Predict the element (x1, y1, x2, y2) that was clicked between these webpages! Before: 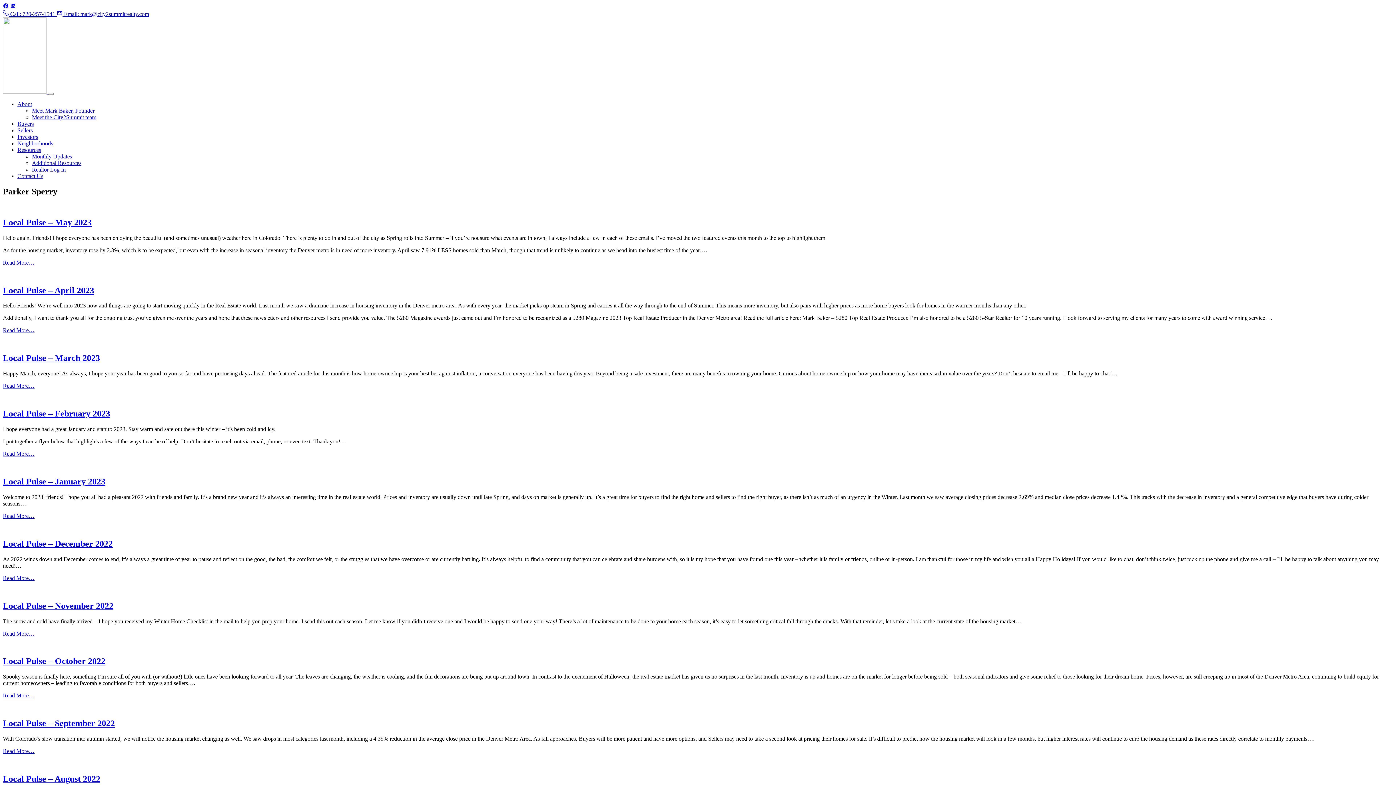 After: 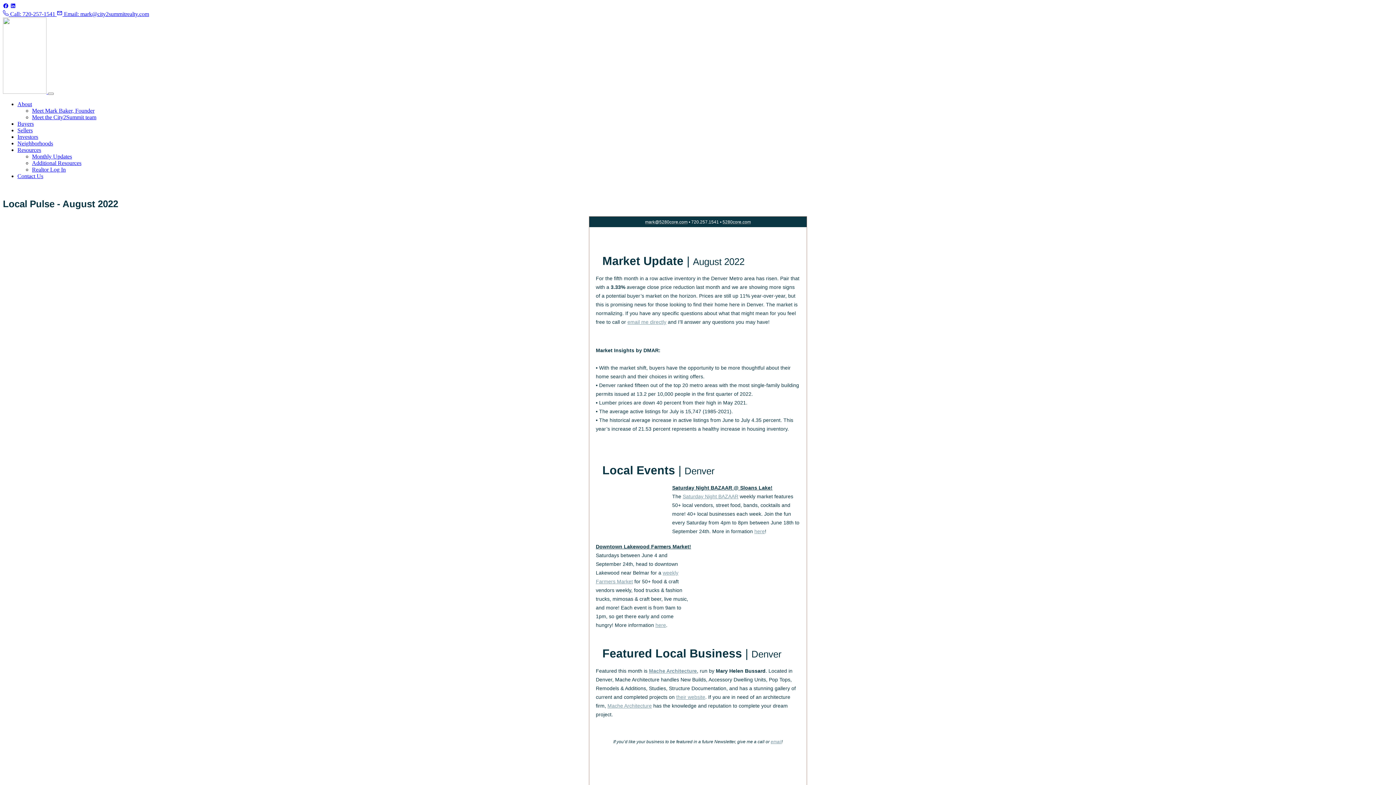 Action: bbox: (2, 774, 100, 784) label: Local Pulse – August 2022